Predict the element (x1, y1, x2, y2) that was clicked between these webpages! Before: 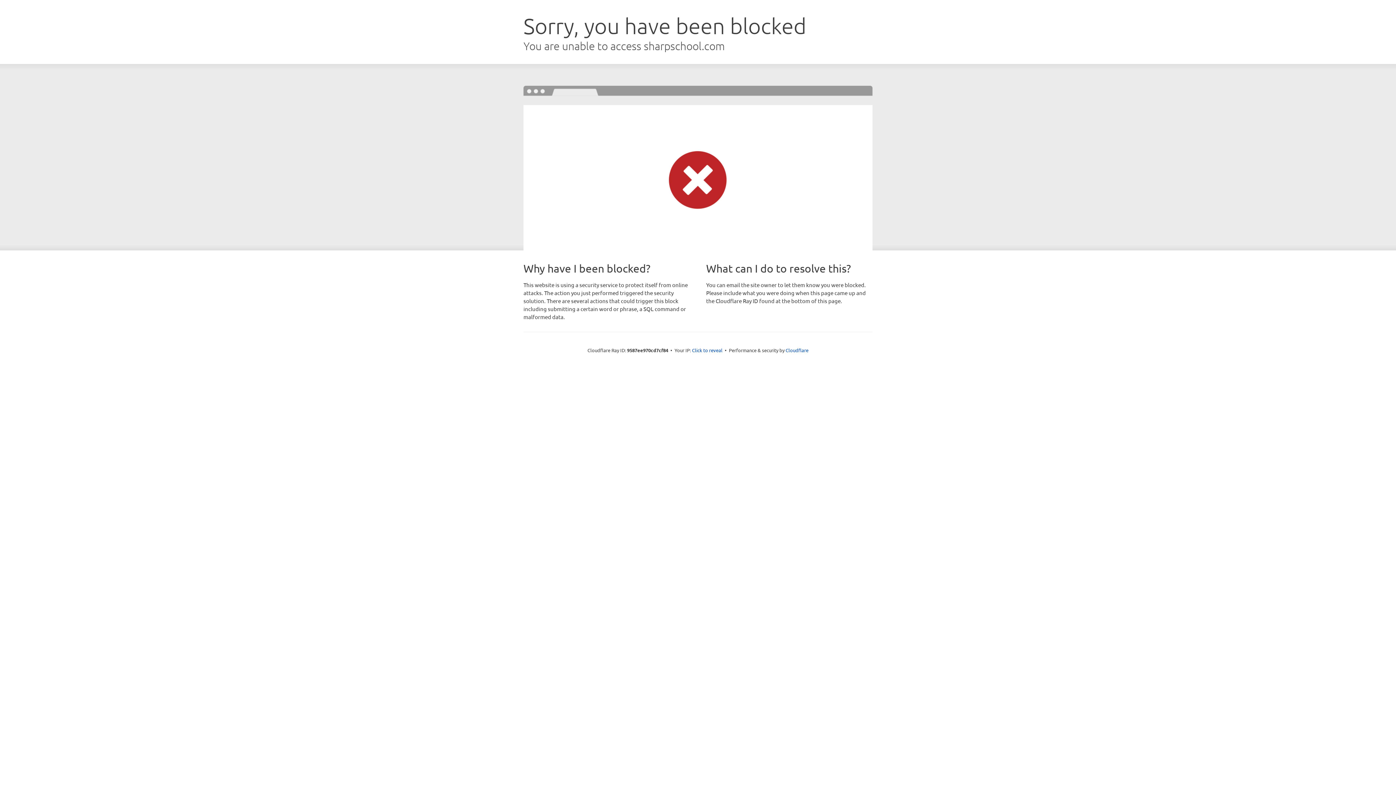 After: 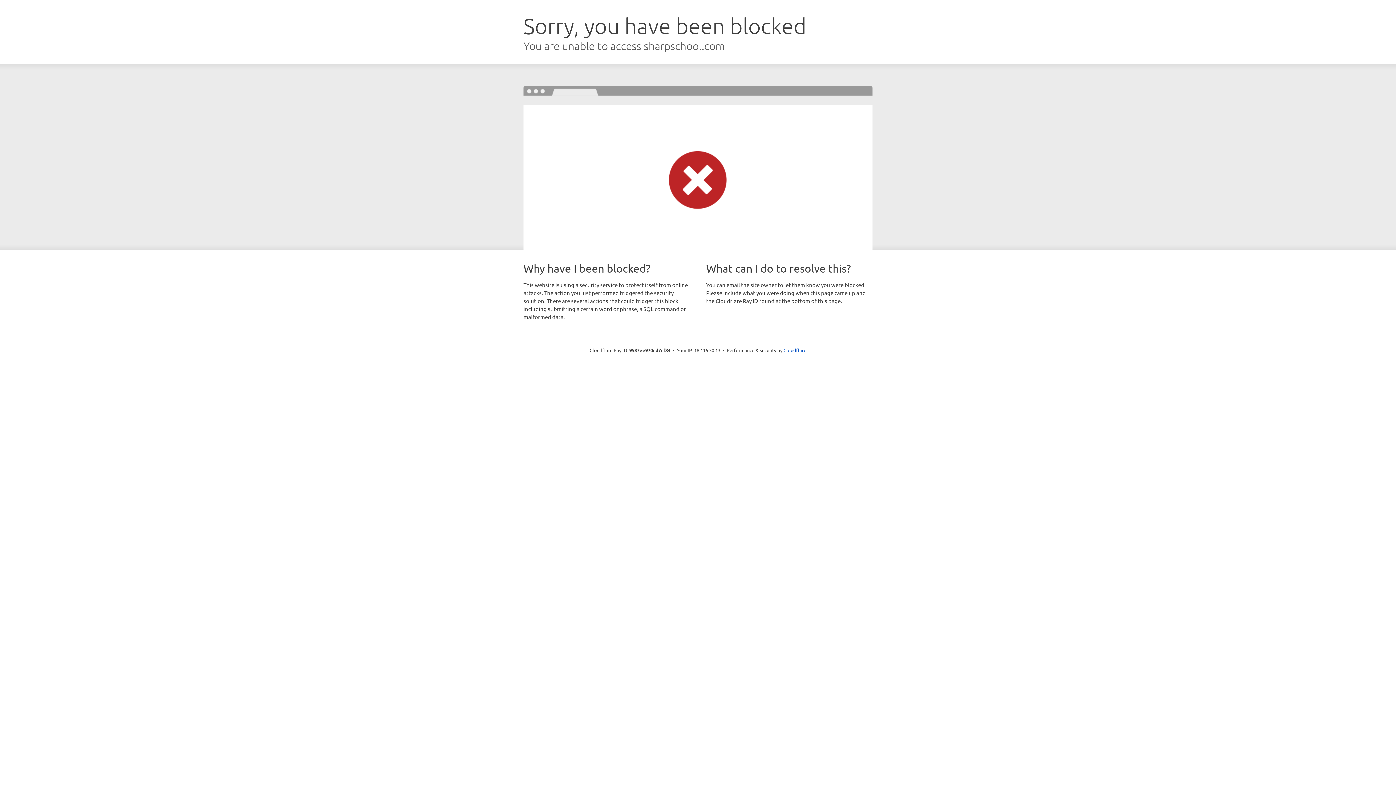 Action: bbox: (692, 346, 722, 353) label: Click to reveal